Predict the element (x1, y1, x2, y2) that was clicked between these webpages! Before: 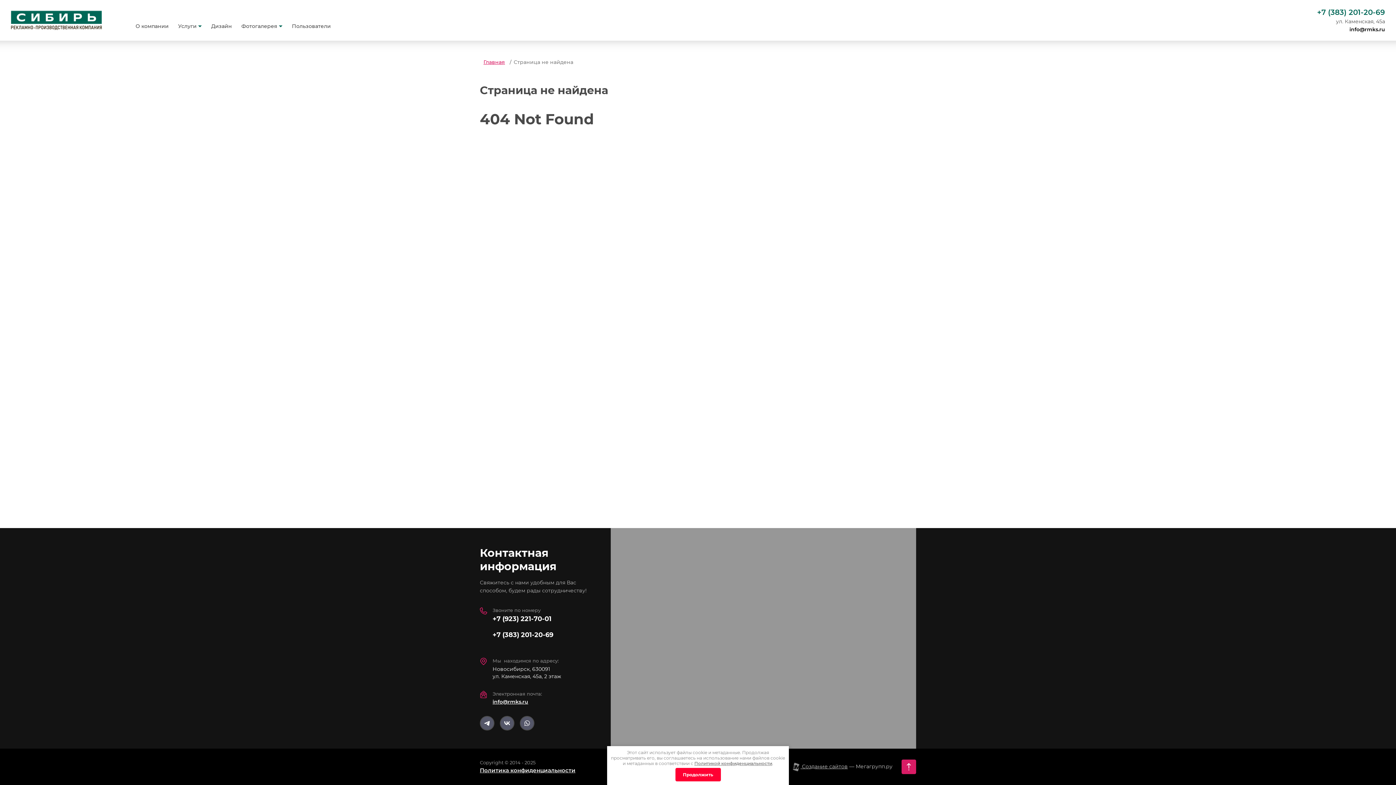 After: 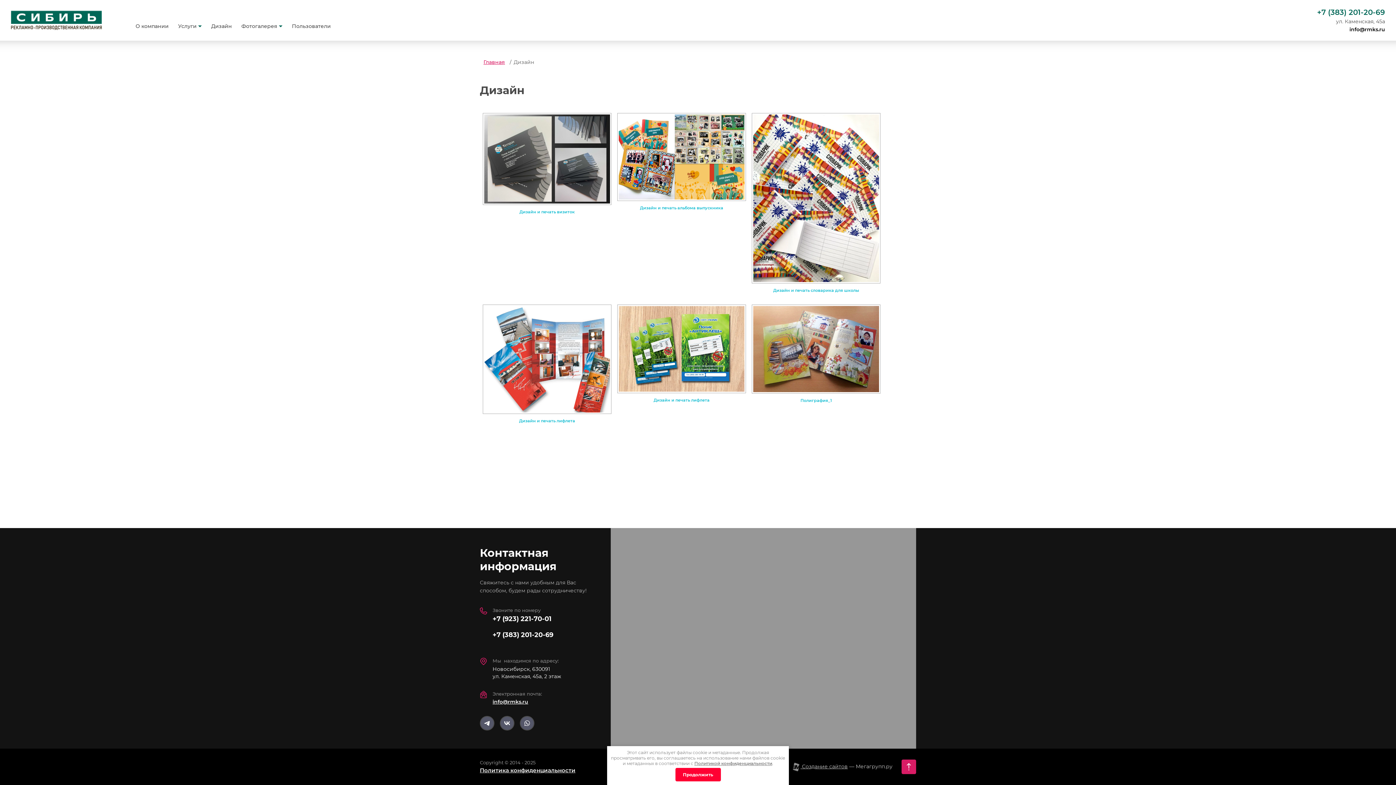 Action: bbox: (206, 21, 236, 31) label: Дизайн